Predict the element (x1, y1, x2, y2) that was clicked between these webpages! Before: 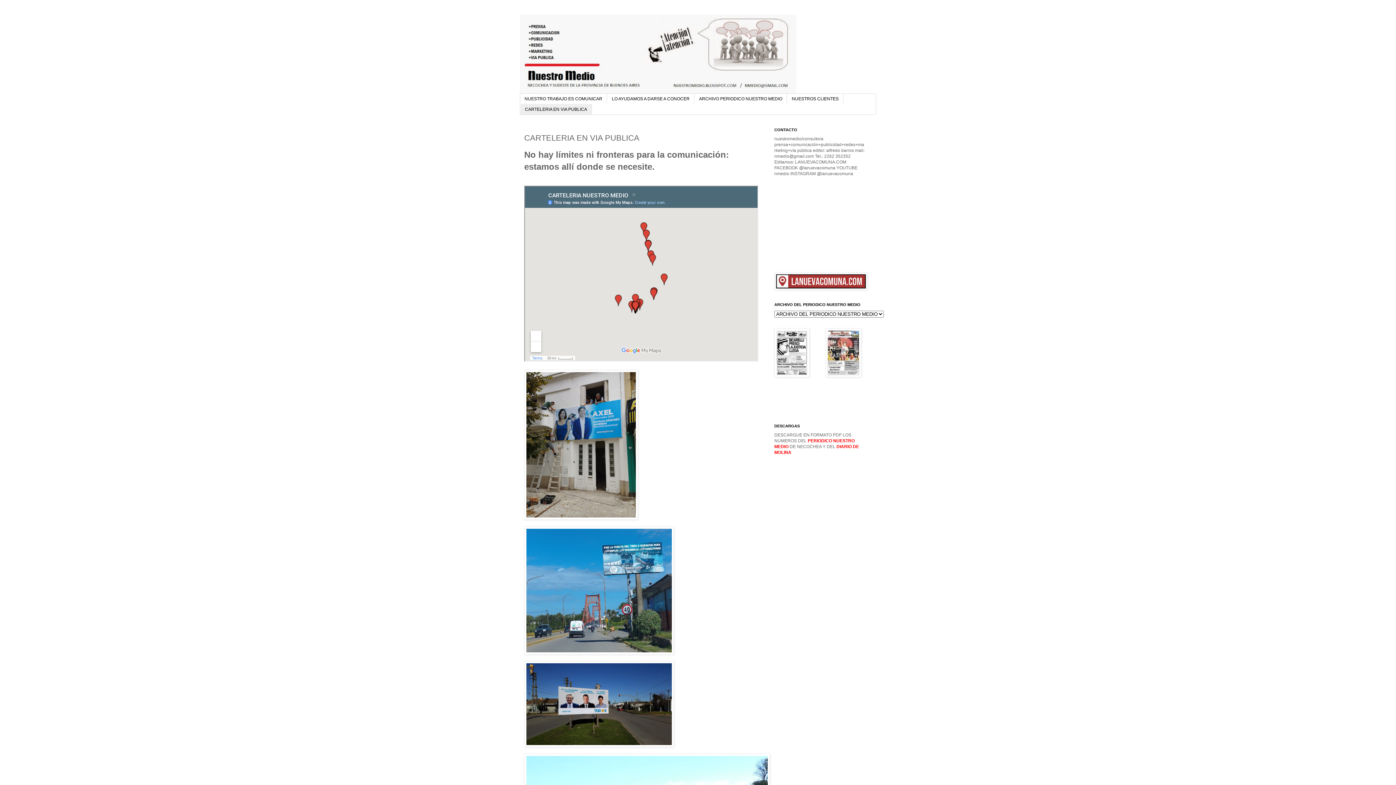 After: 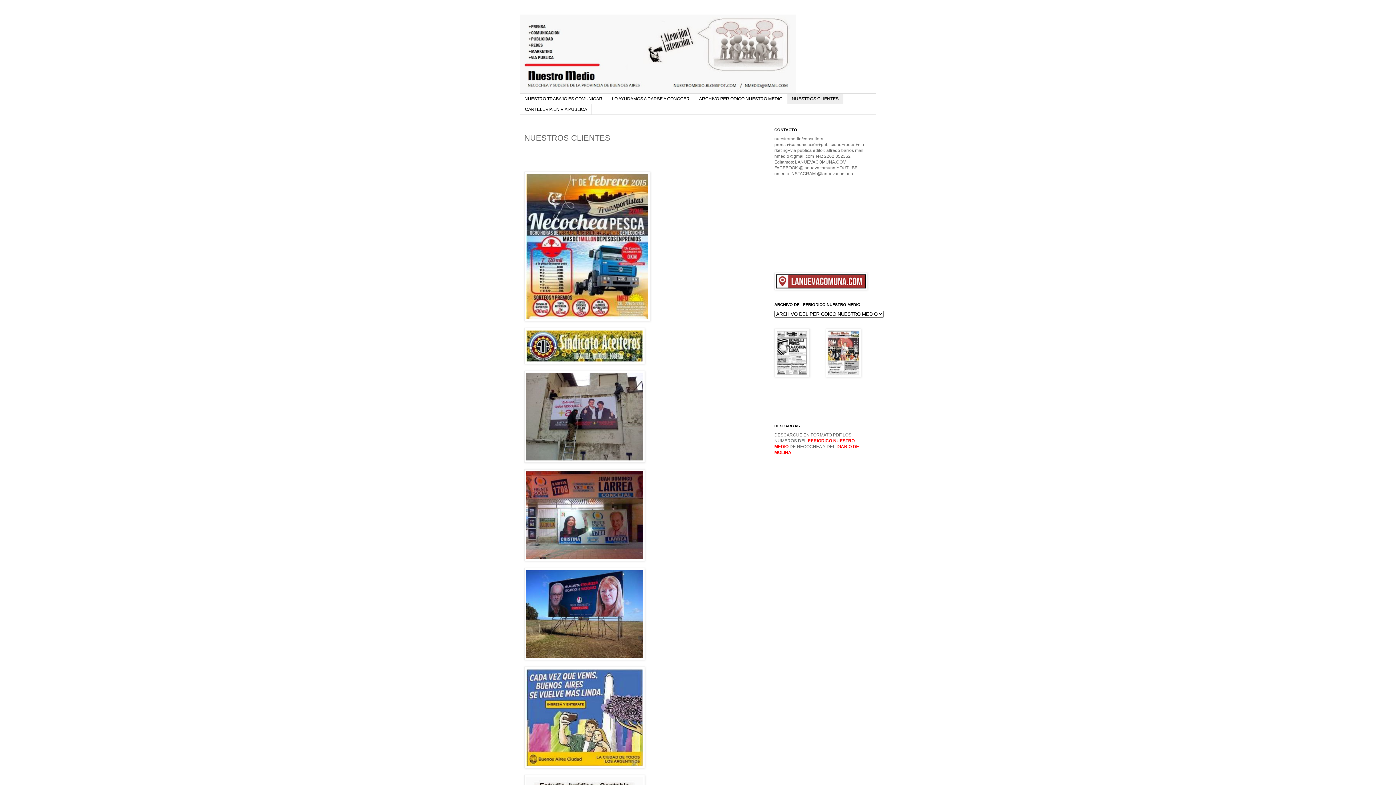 Action: bbox: (787, 93, 843, 104) label: NUESTROS CLIENTES